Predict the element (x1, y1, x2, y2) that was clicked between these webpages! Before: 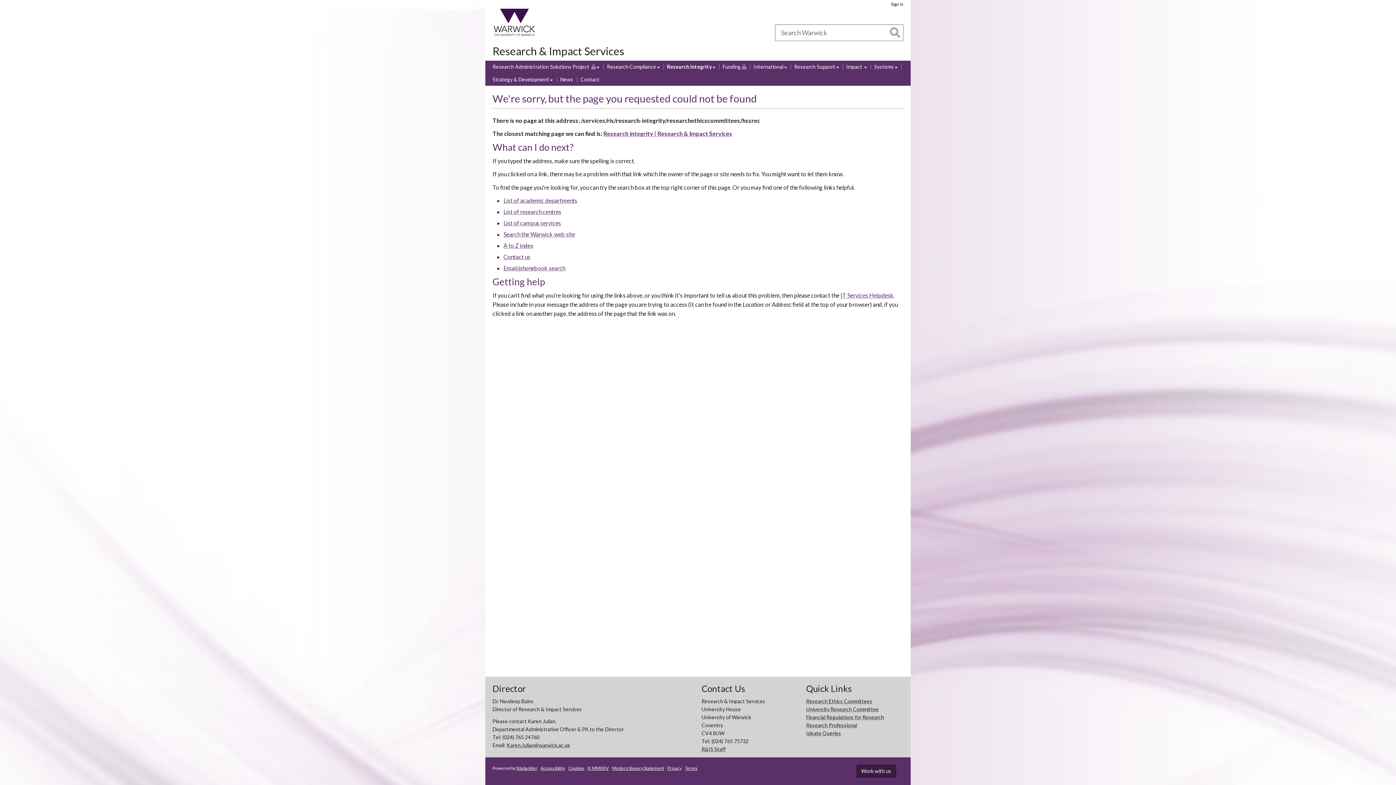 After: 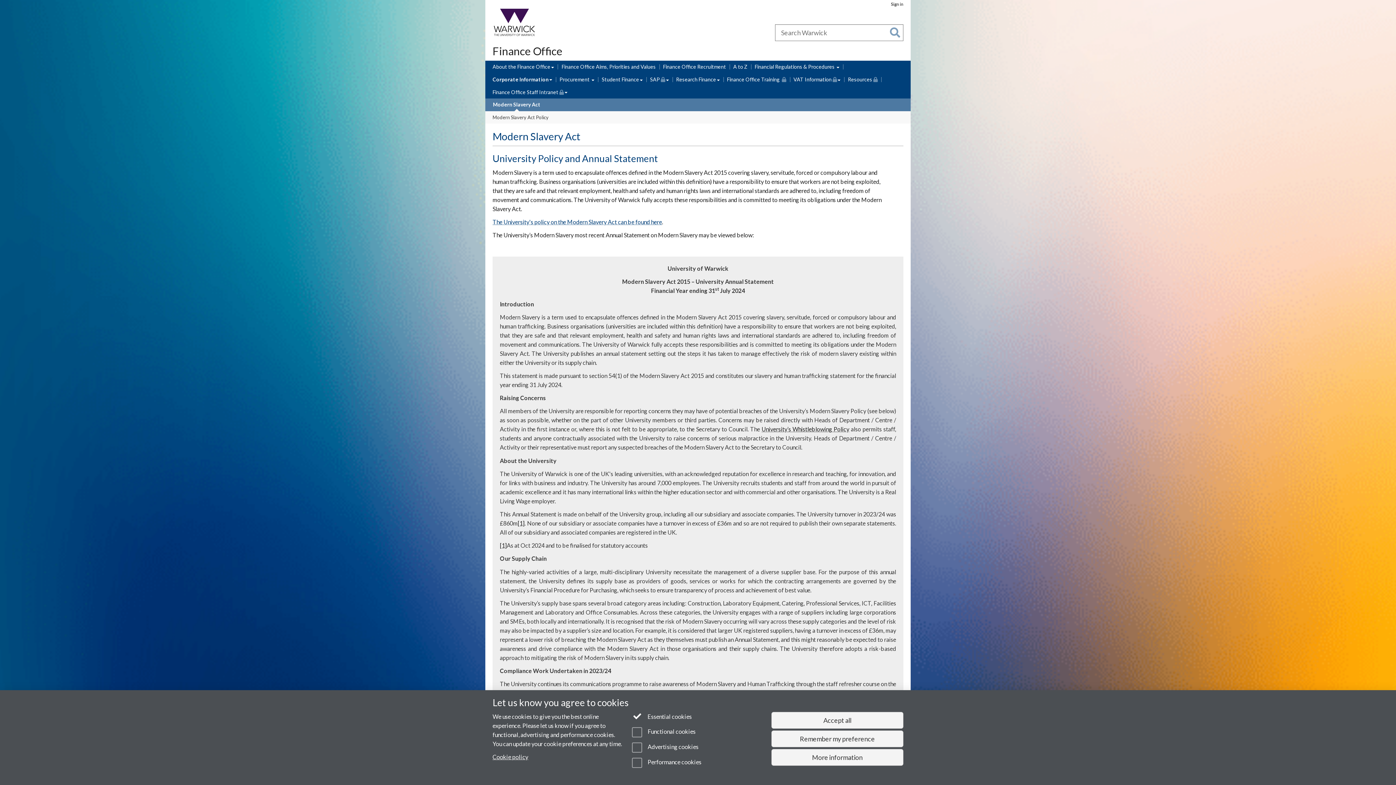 Action: label: Modern Slavery Statement bbox: (612, 765, 664, 771)